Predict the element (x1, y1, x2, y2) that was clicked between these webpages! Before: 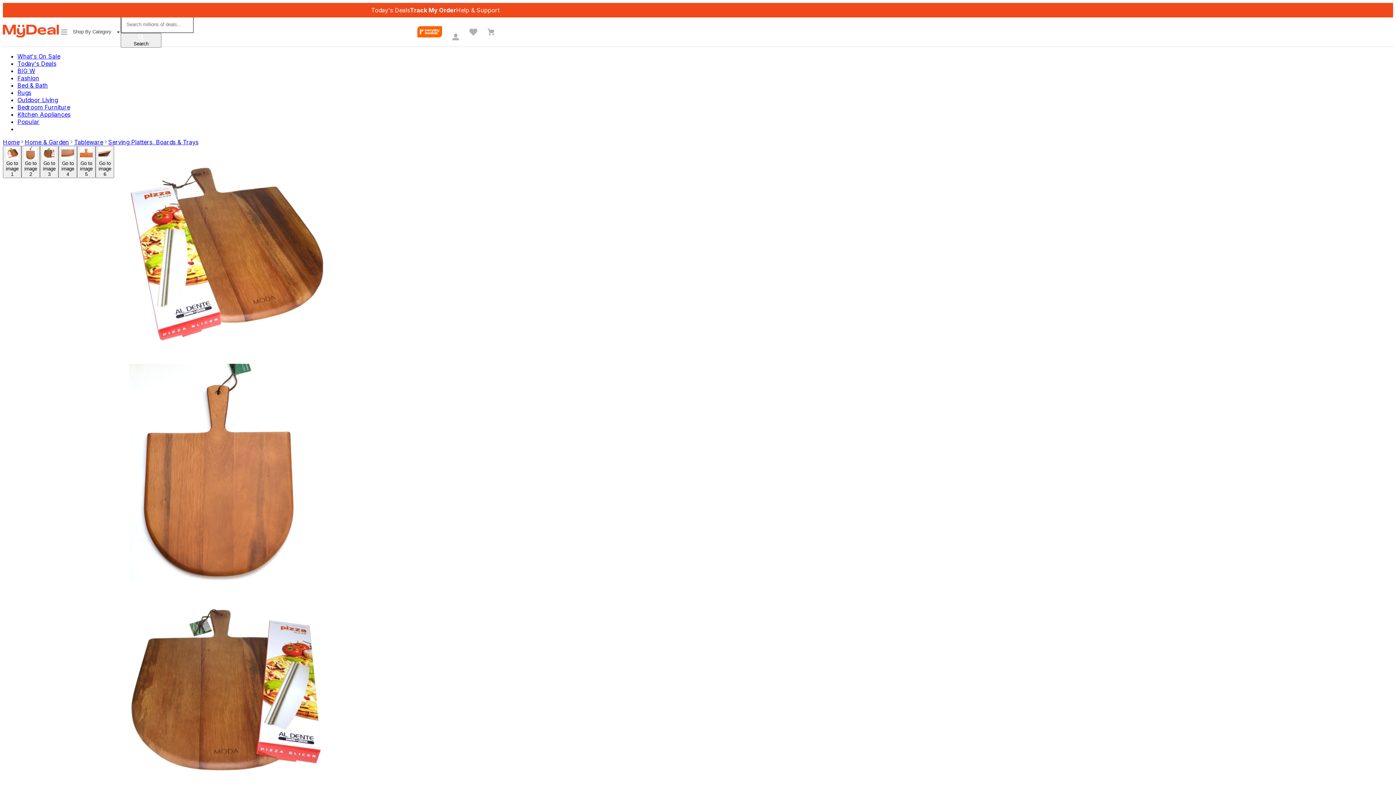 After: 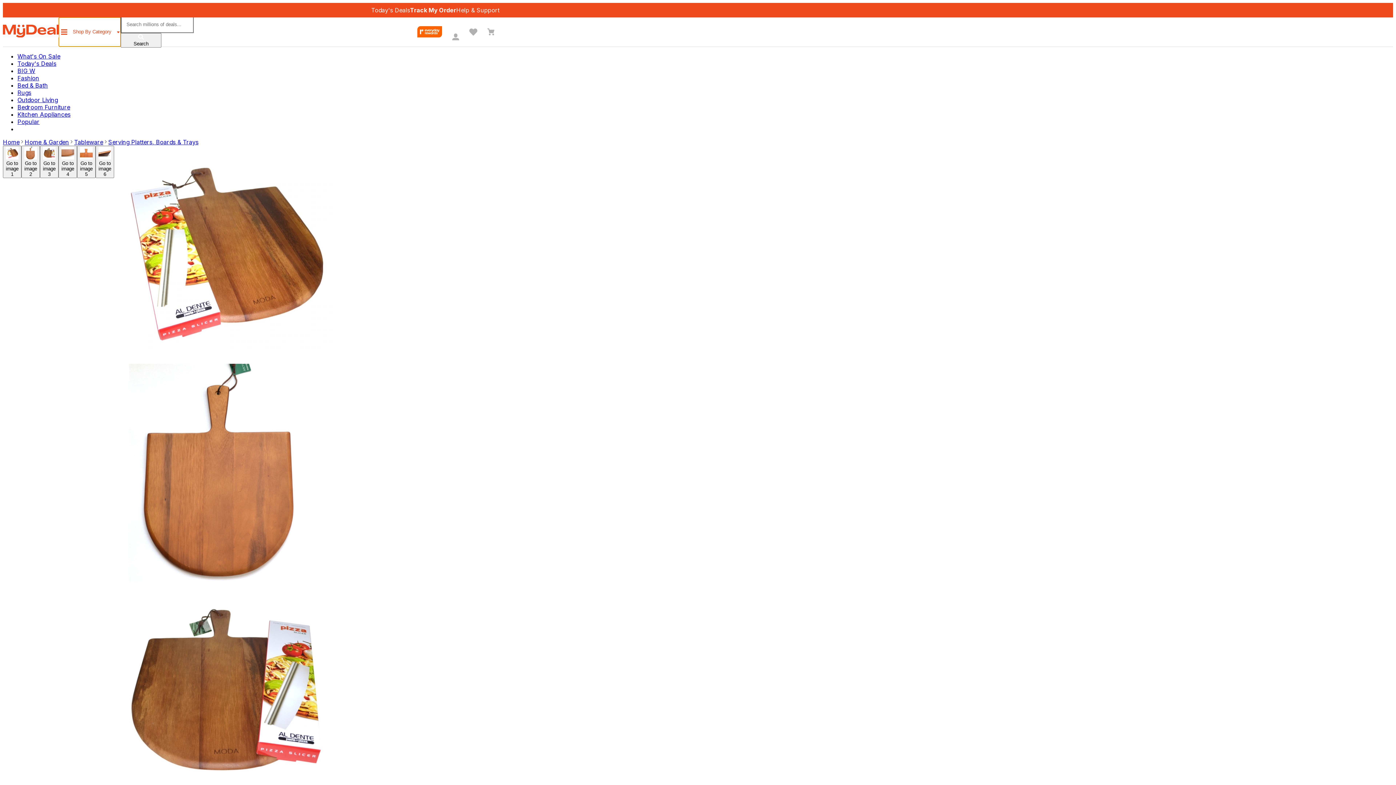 Action: bbox: (58, 17, 120, 46) label: Shop By Category